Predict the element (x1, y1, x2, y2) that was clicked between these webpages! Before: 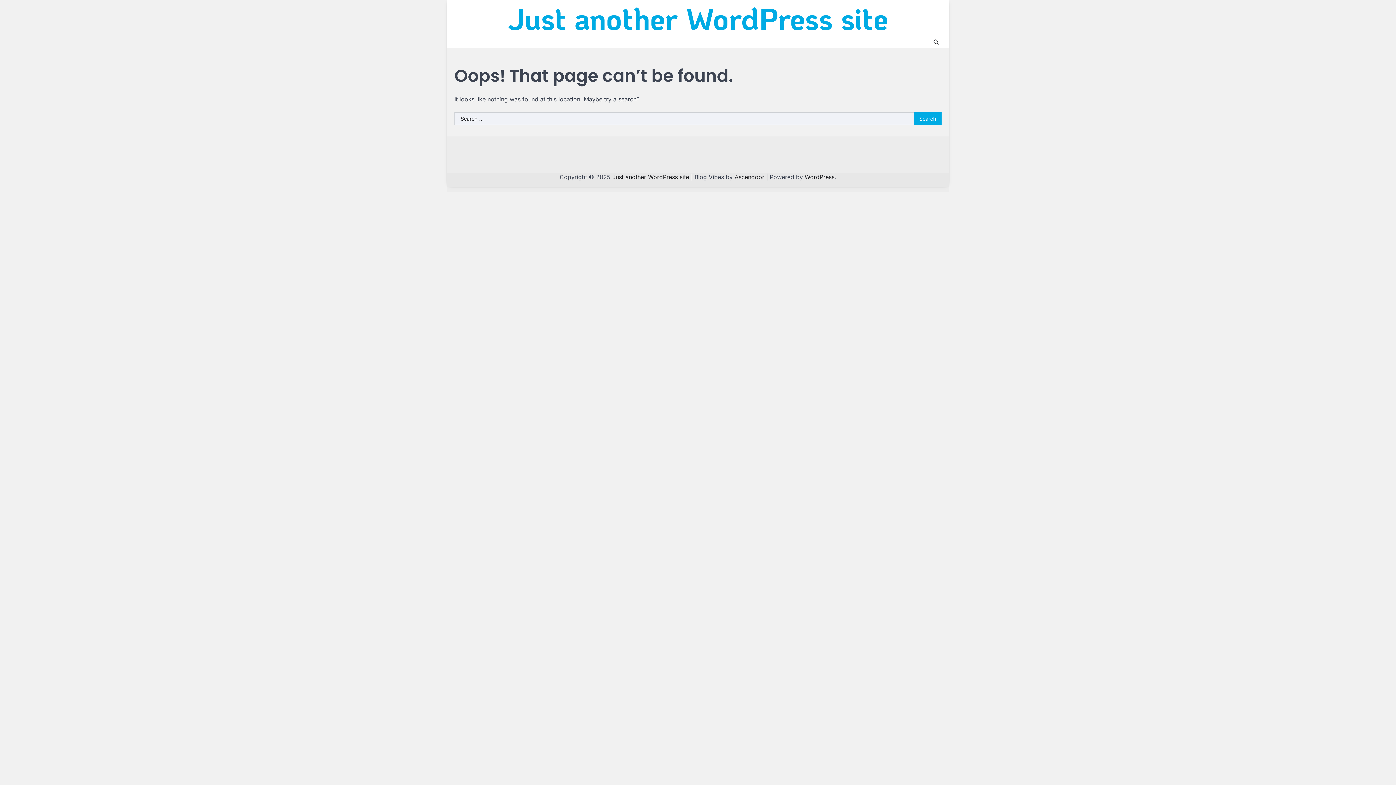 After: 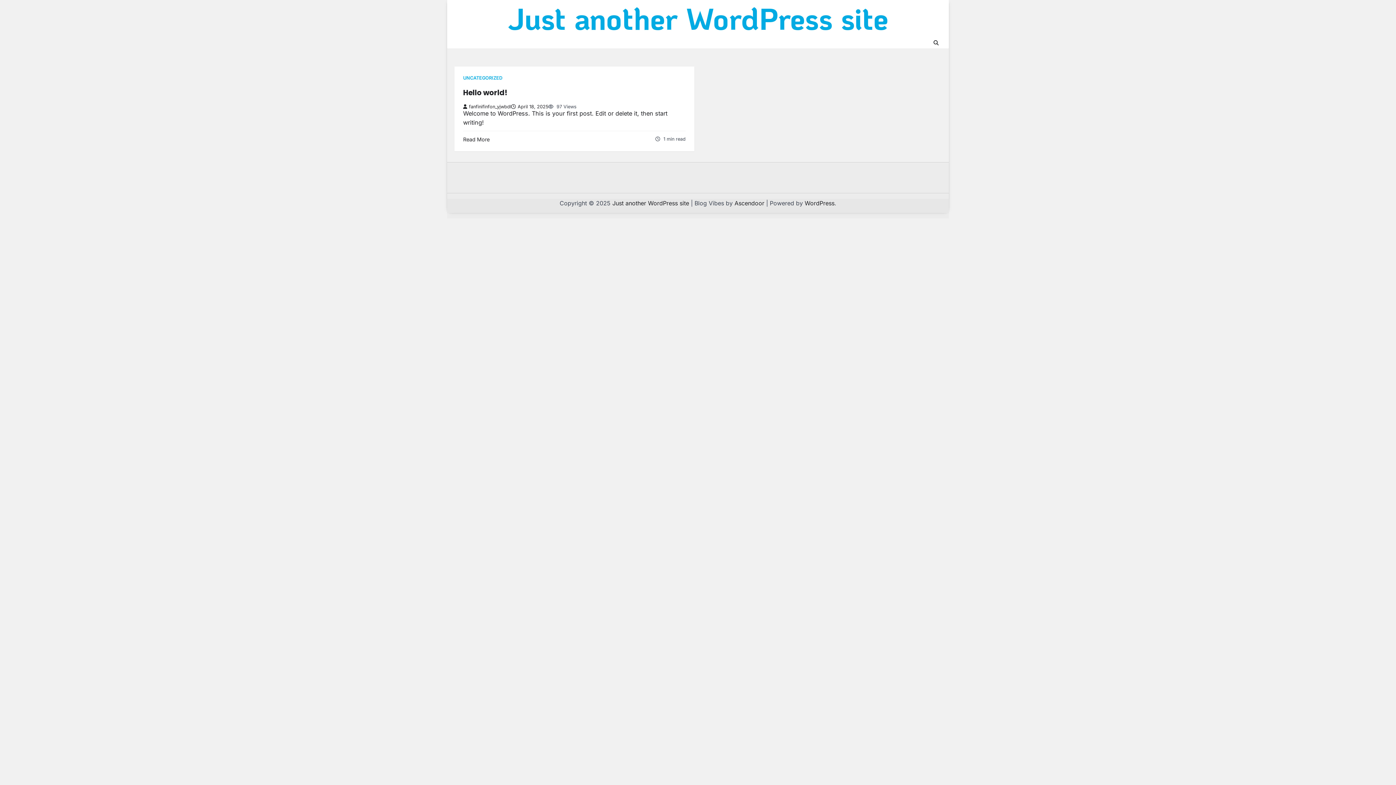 Action: label: Just another WordPress site bbox: (612, 173, 689, 180)